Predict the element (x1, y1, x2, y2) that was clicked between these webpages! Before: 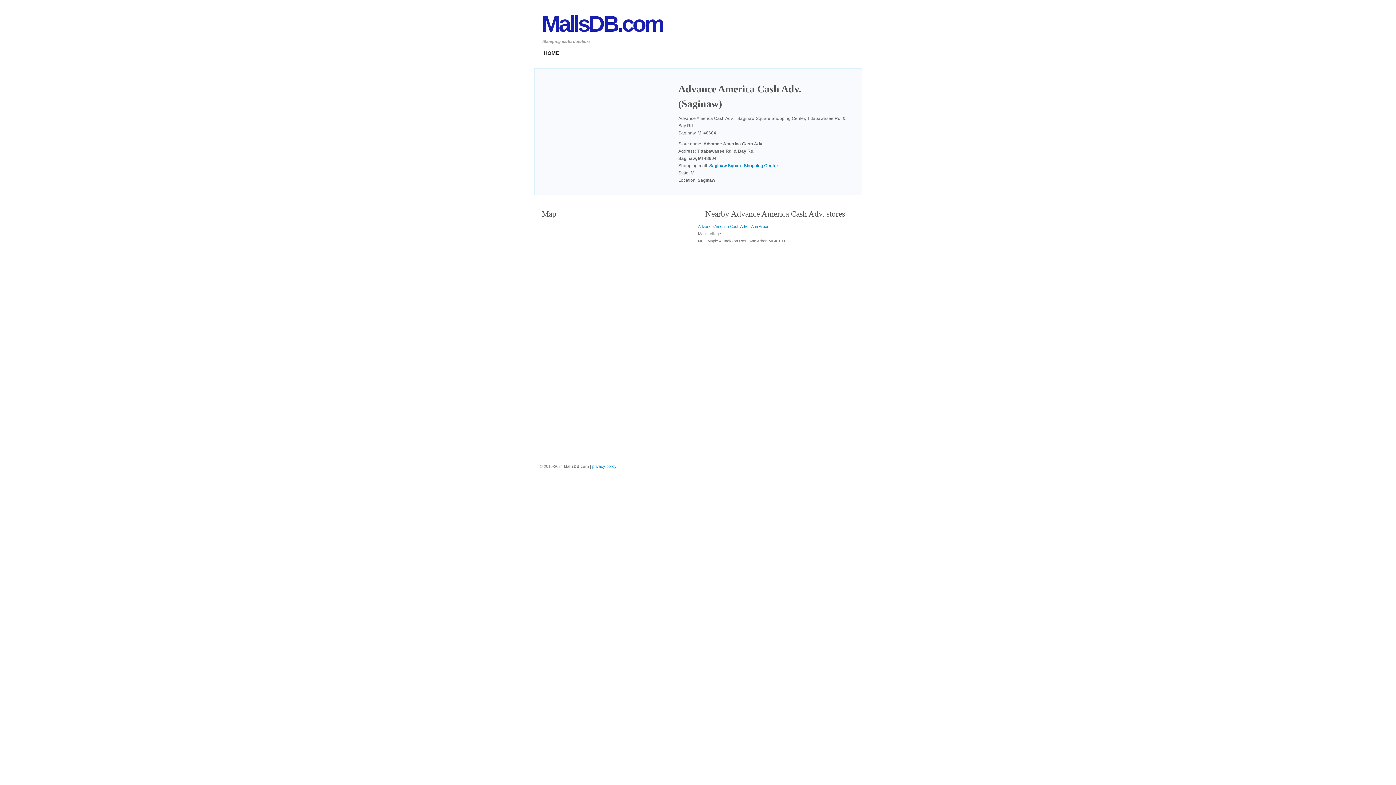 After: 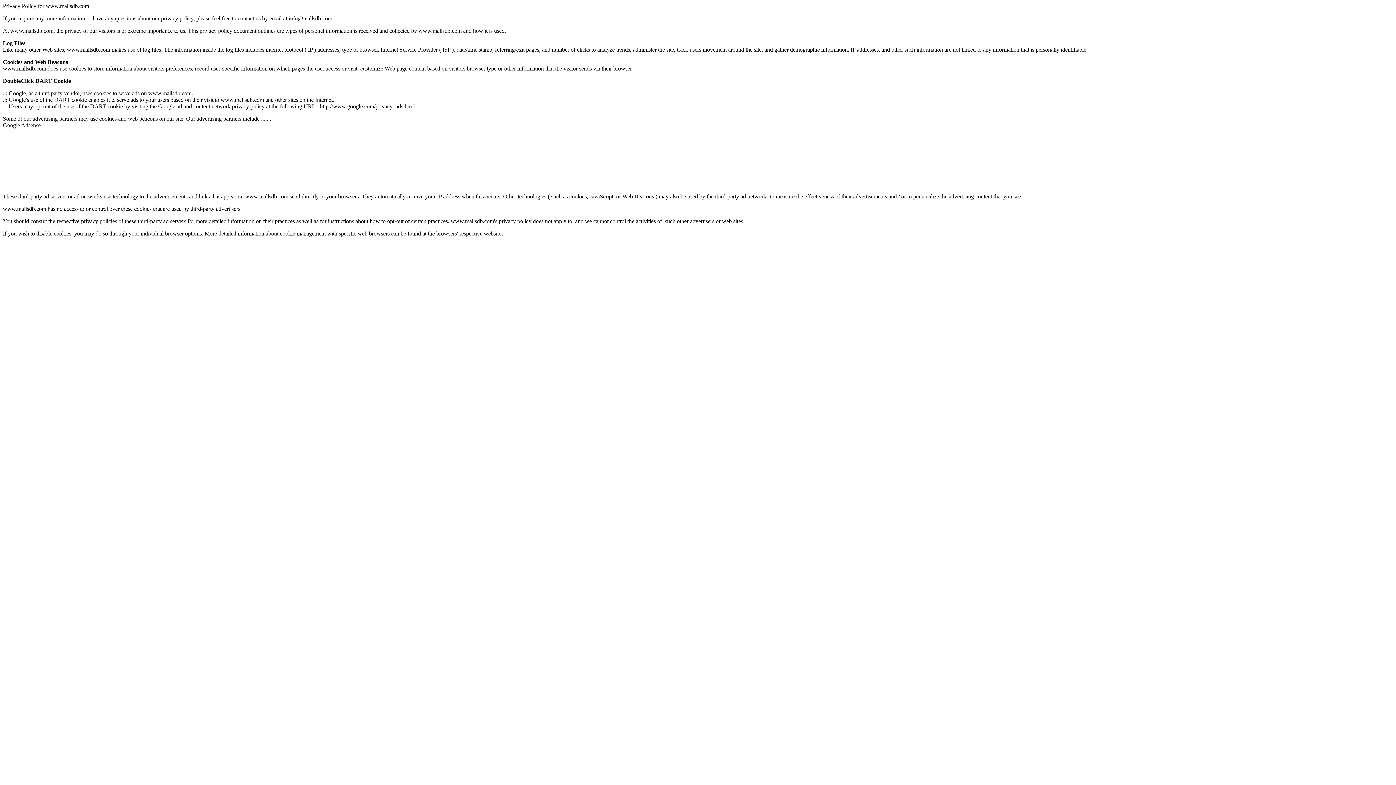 Action: label: privacy policy bbox: (592, 464, 616, 468)